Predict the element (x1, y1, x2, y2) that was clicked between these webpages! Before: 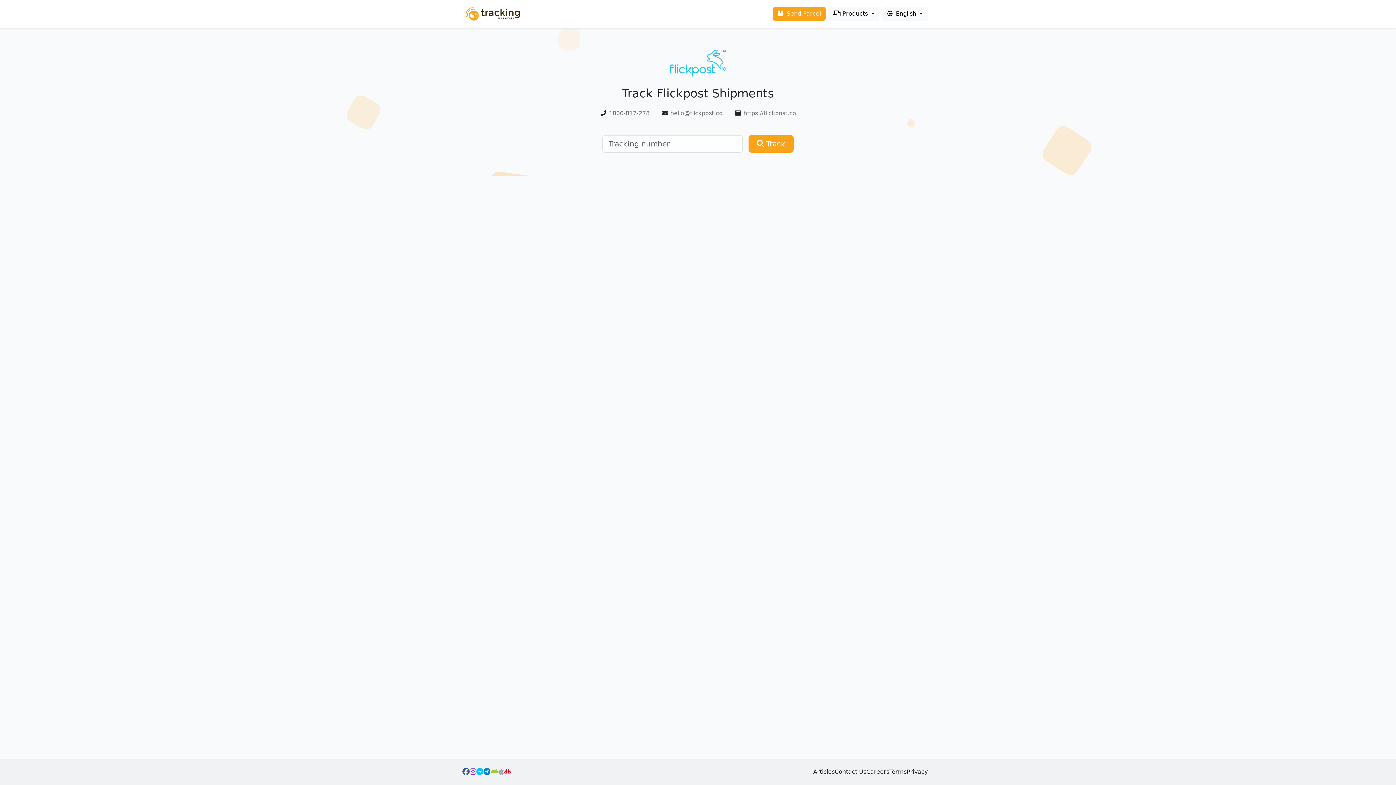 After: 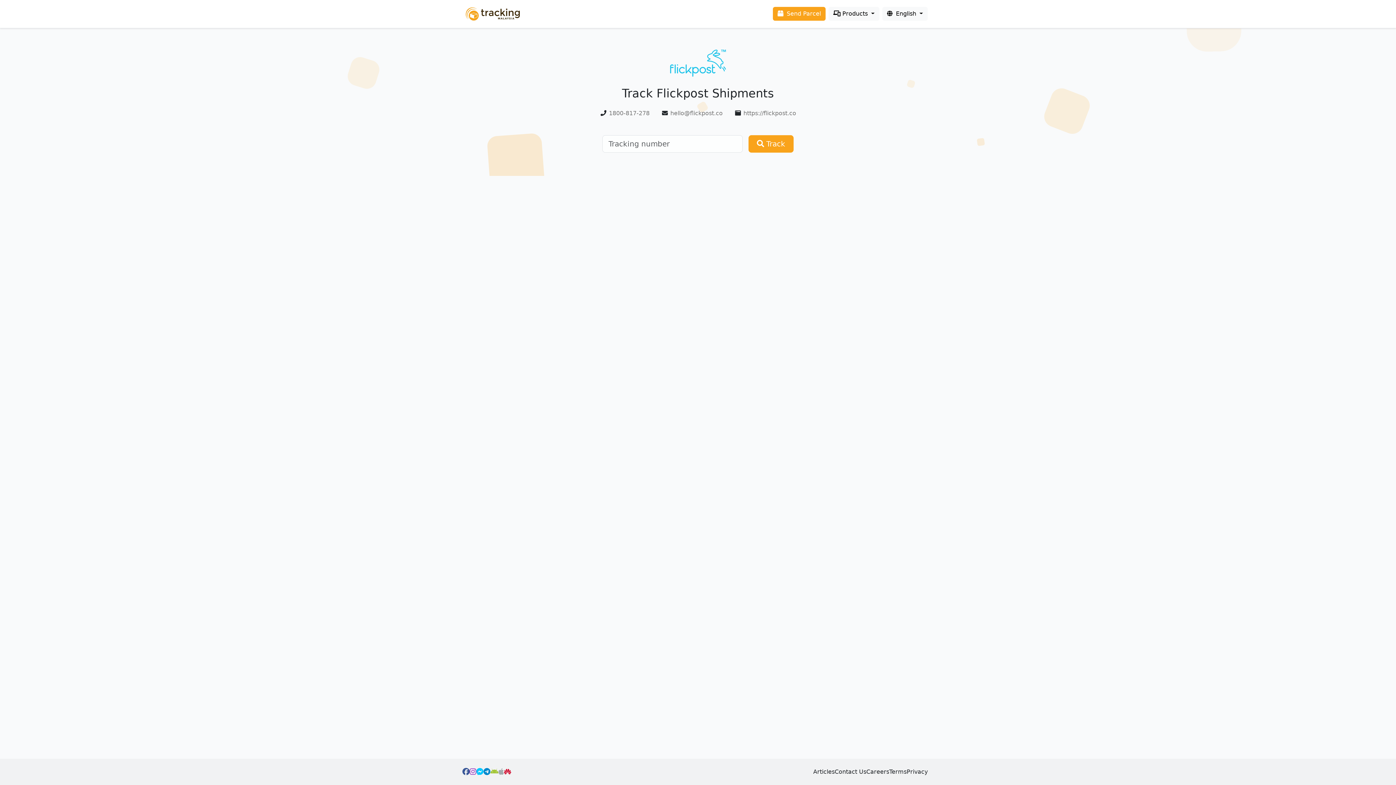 Action: bbox: (498, 767, 504, 776) label: Apple App Store